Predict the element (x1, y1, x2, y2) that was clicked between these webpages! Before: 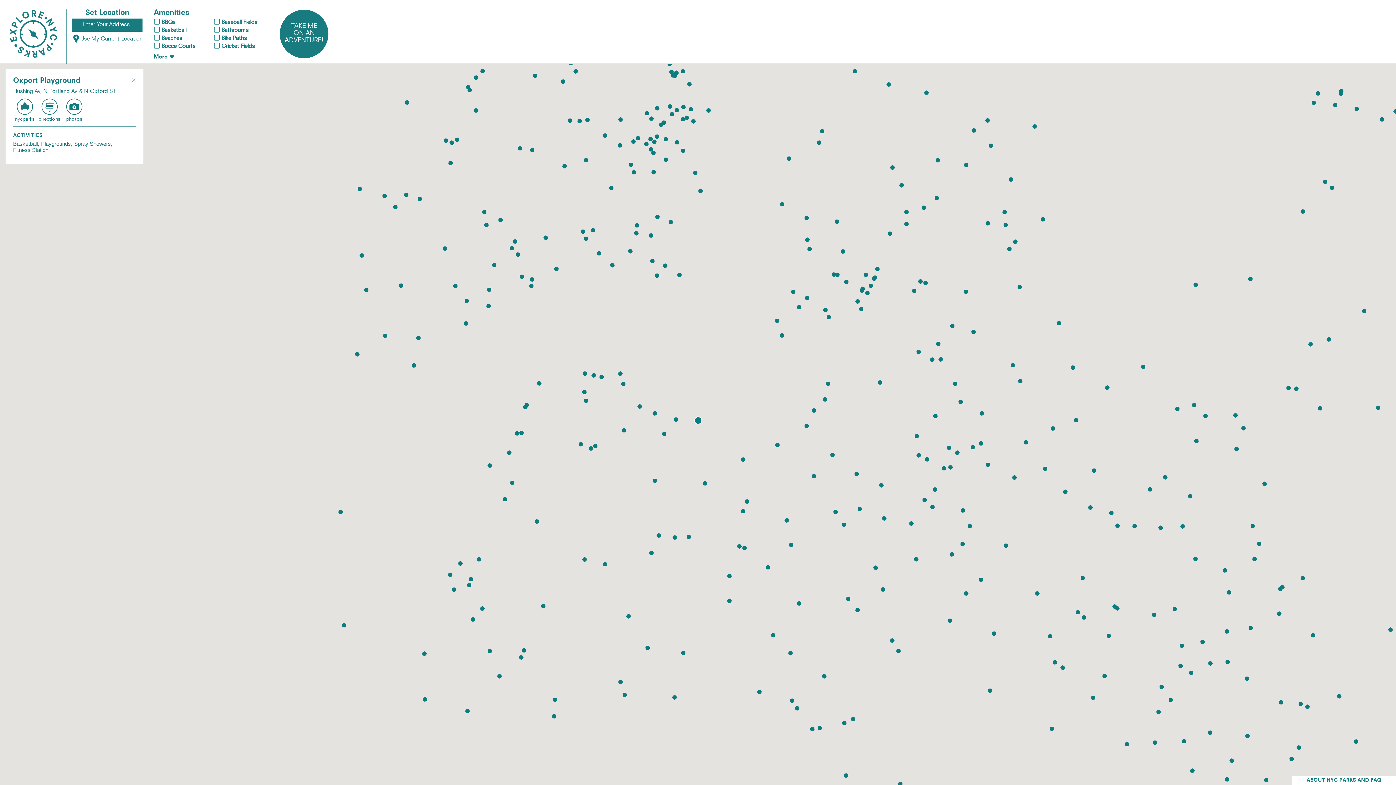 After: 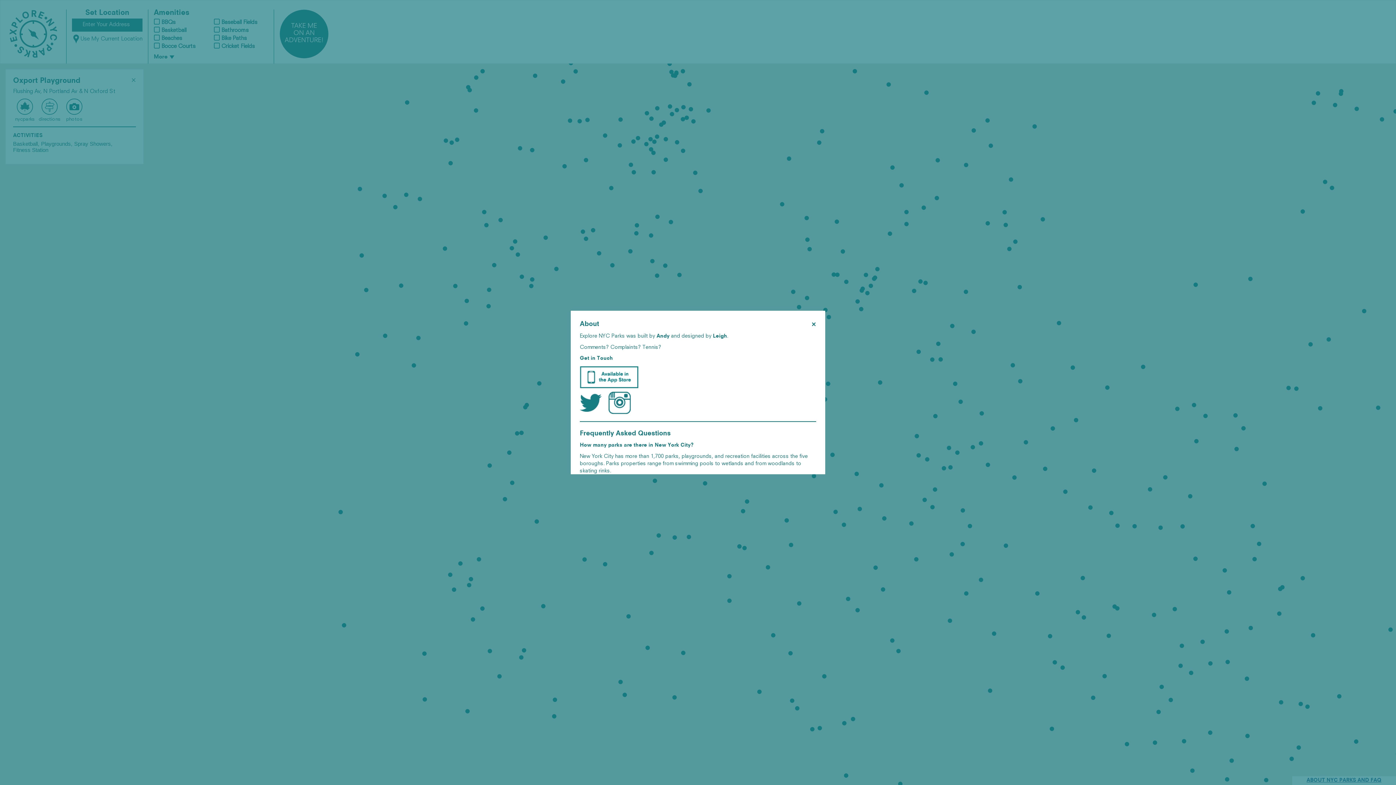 Action: bbox: (1292, 776, 1396, 785) label: ABOUT NYC PARKS AND FAQ